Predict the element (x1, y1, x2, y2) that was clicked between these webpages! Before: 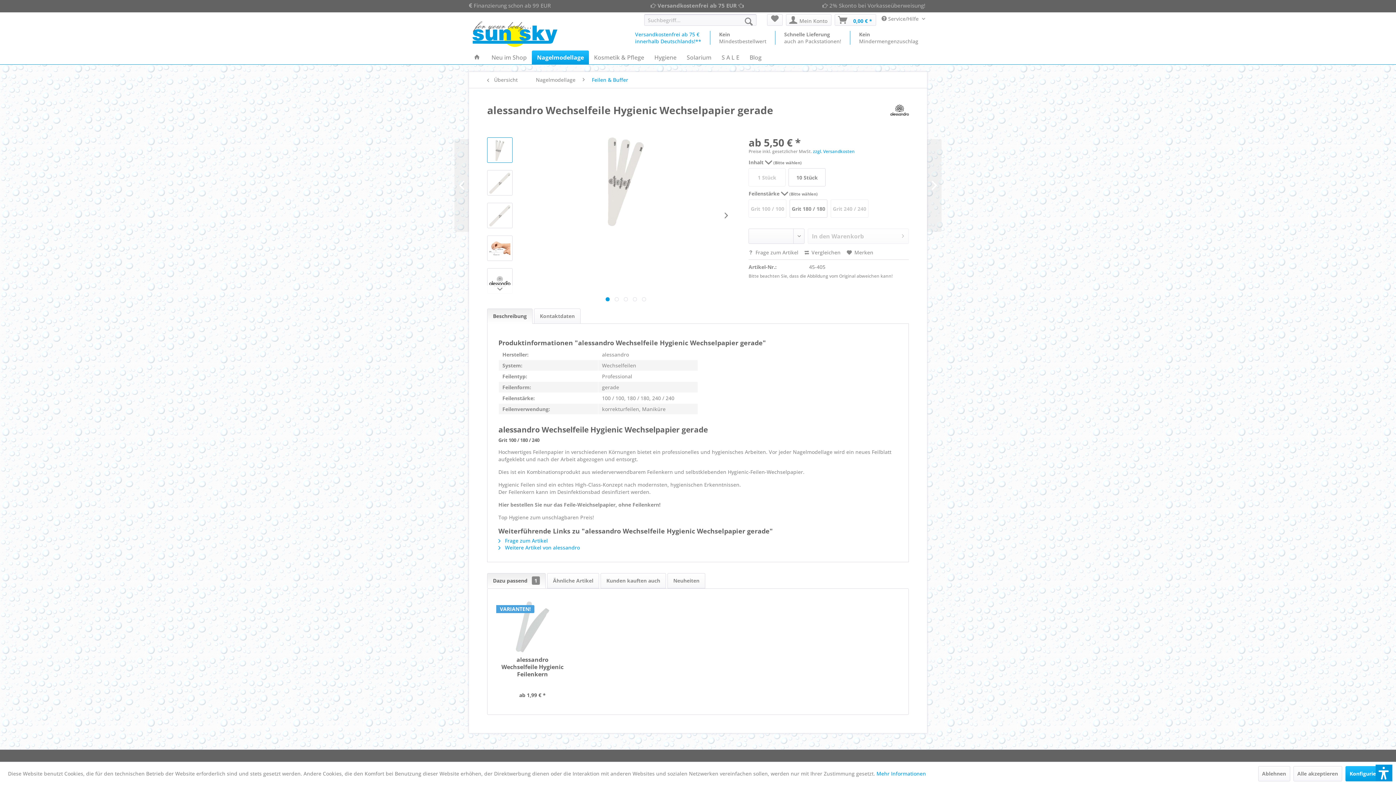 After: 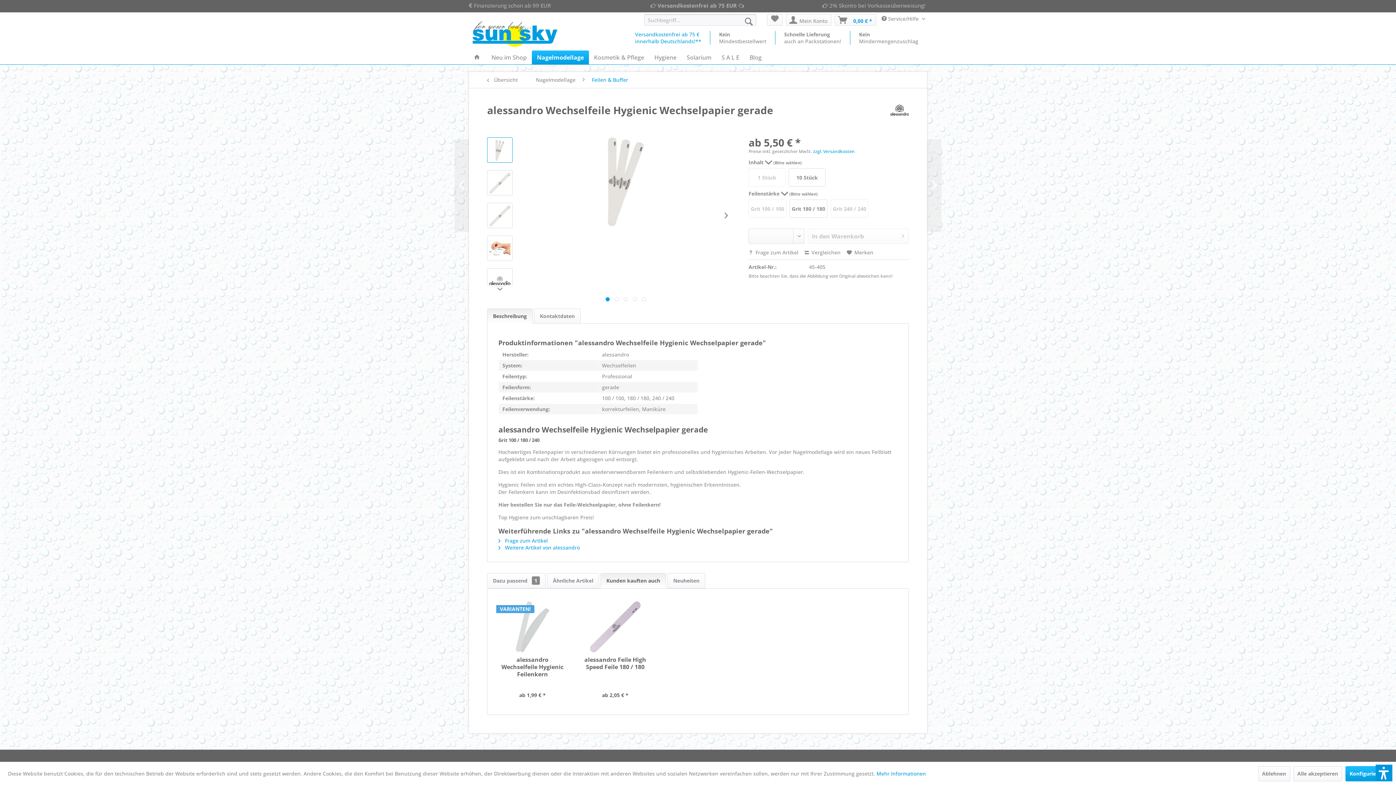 Action: label: Kunden kauften auch bbox: (600, 573, 666, 588)